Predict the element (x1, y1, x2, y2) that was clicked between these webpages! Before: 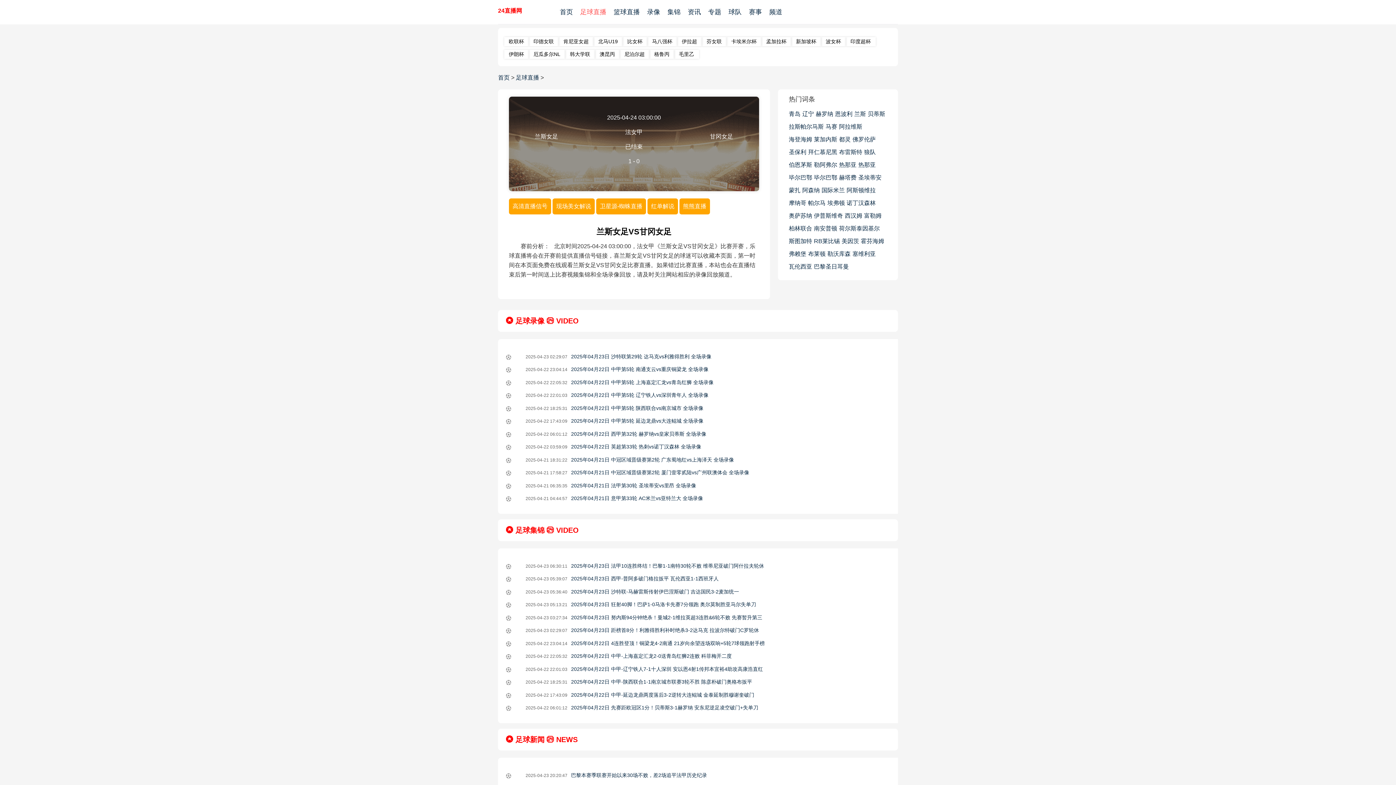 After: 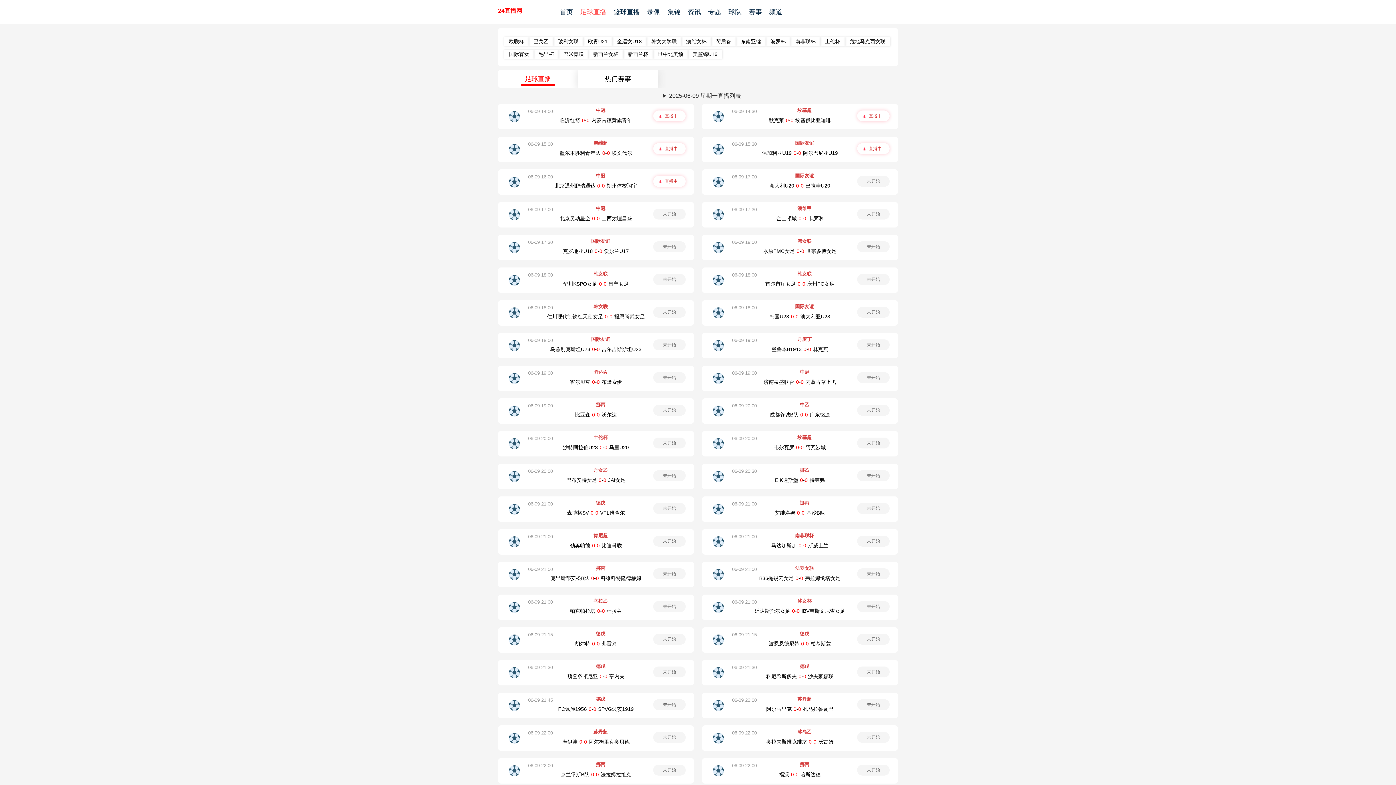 Action: label: 足球直播 bbox: (580, 8, 606, 15)